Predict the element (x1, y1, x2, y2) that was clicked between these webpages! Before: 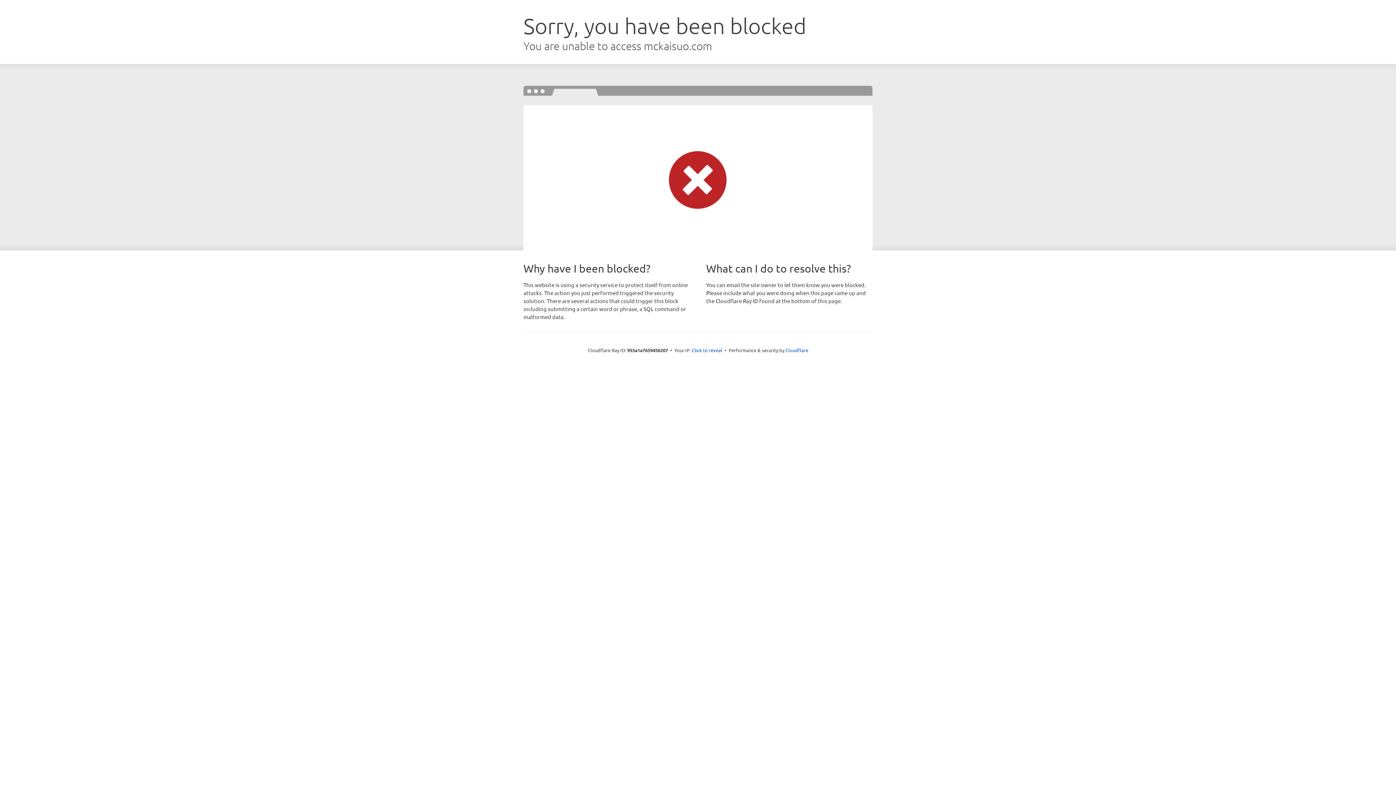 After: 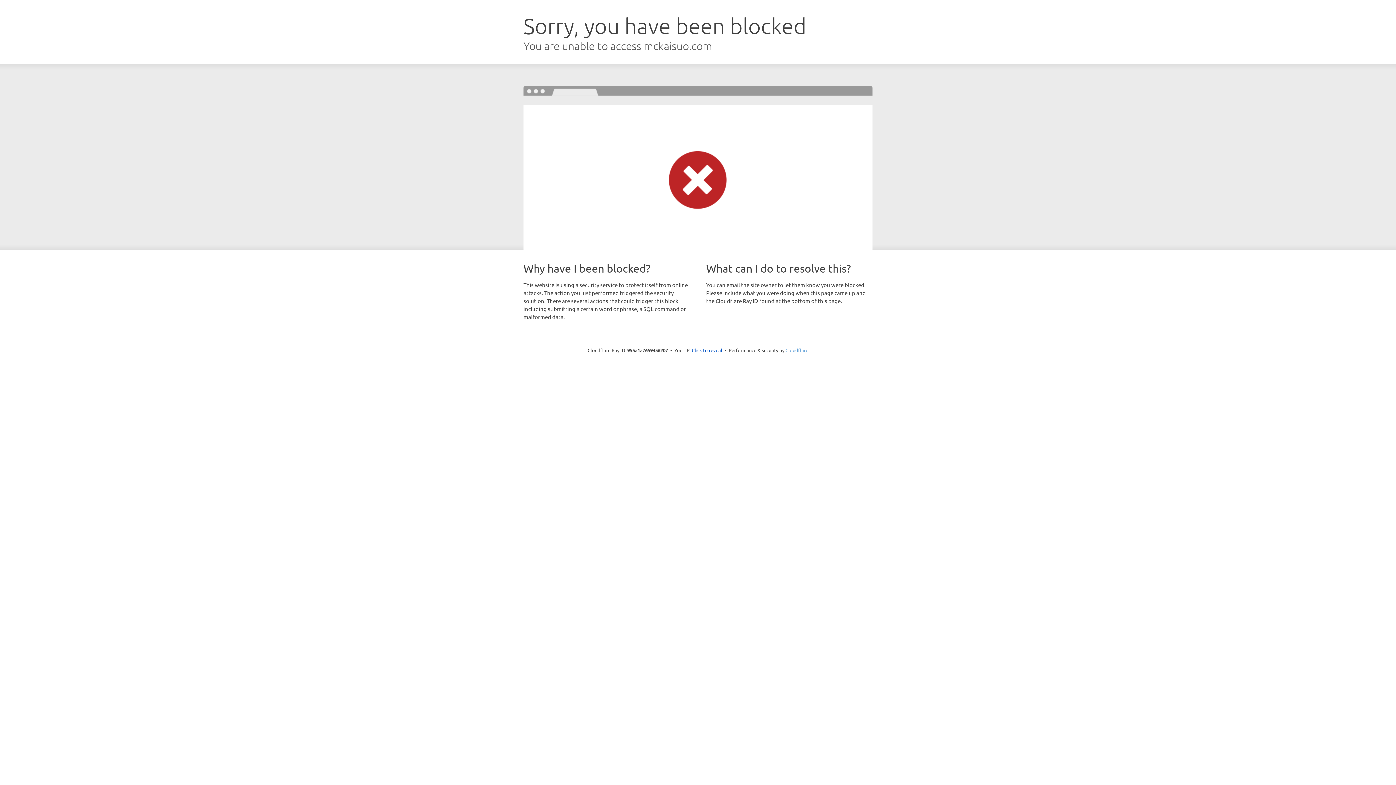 Action: bbox: (785, 347, 808, 353) label: Cloudflare